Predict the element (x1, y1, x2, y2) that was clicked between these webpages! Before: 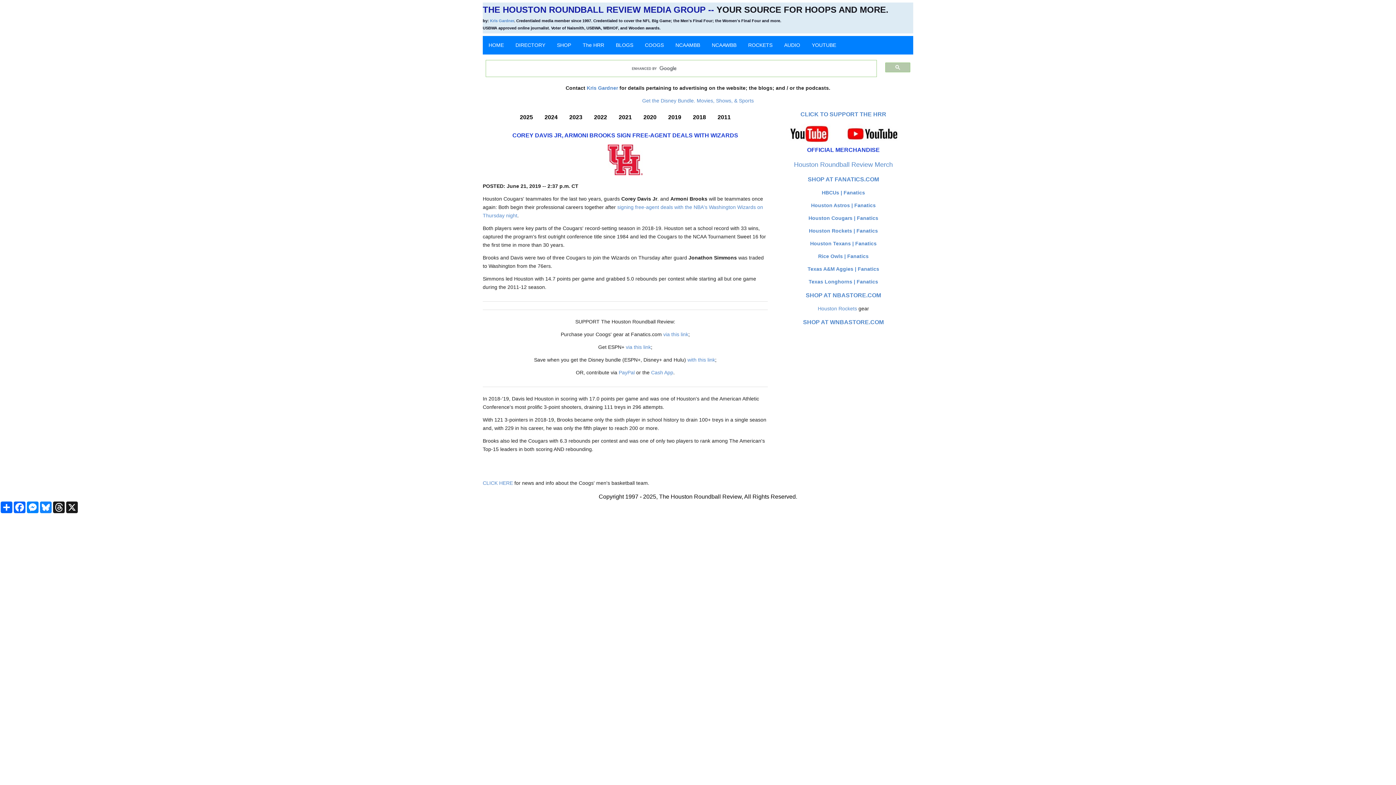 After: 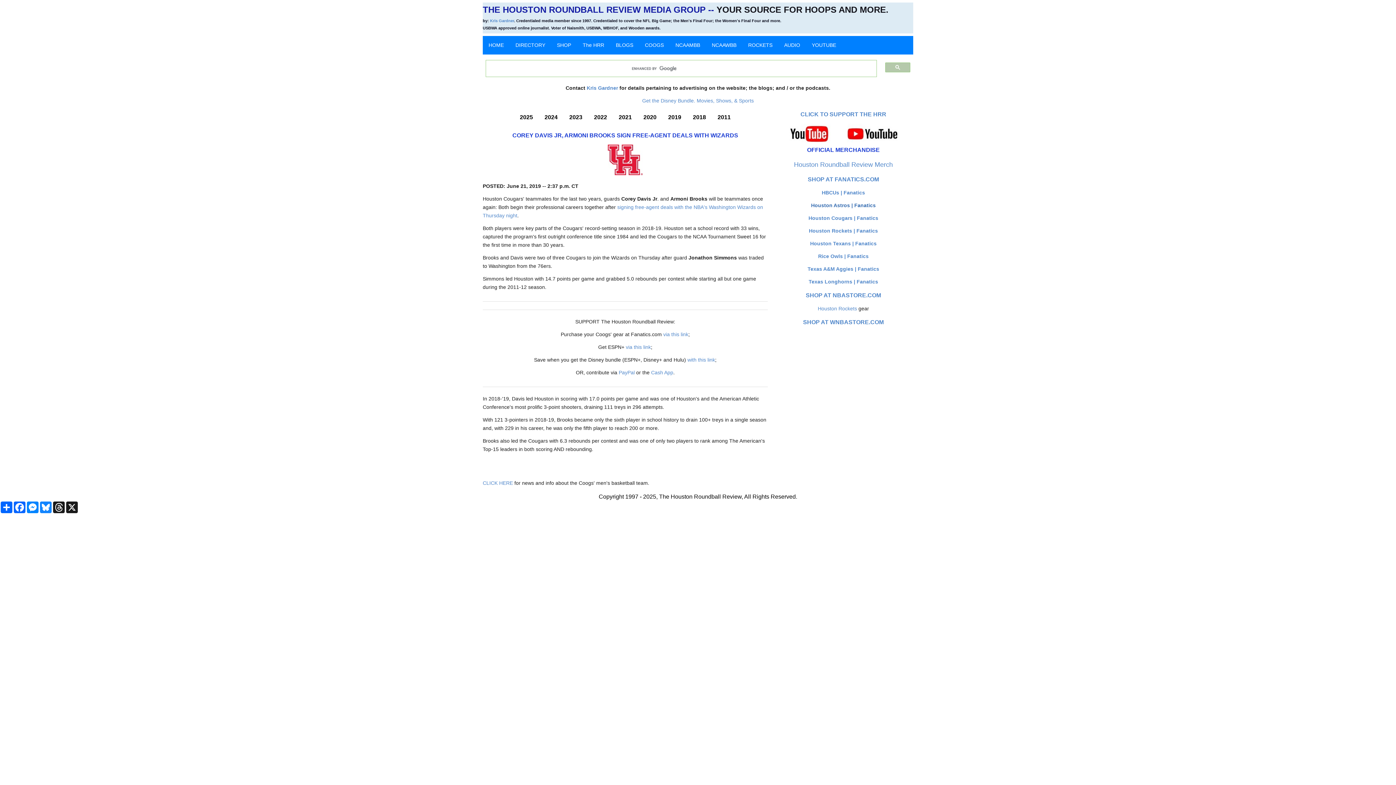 Action: label: Houston Astros | Fanatics bbox: (811, 202, 876, 208)